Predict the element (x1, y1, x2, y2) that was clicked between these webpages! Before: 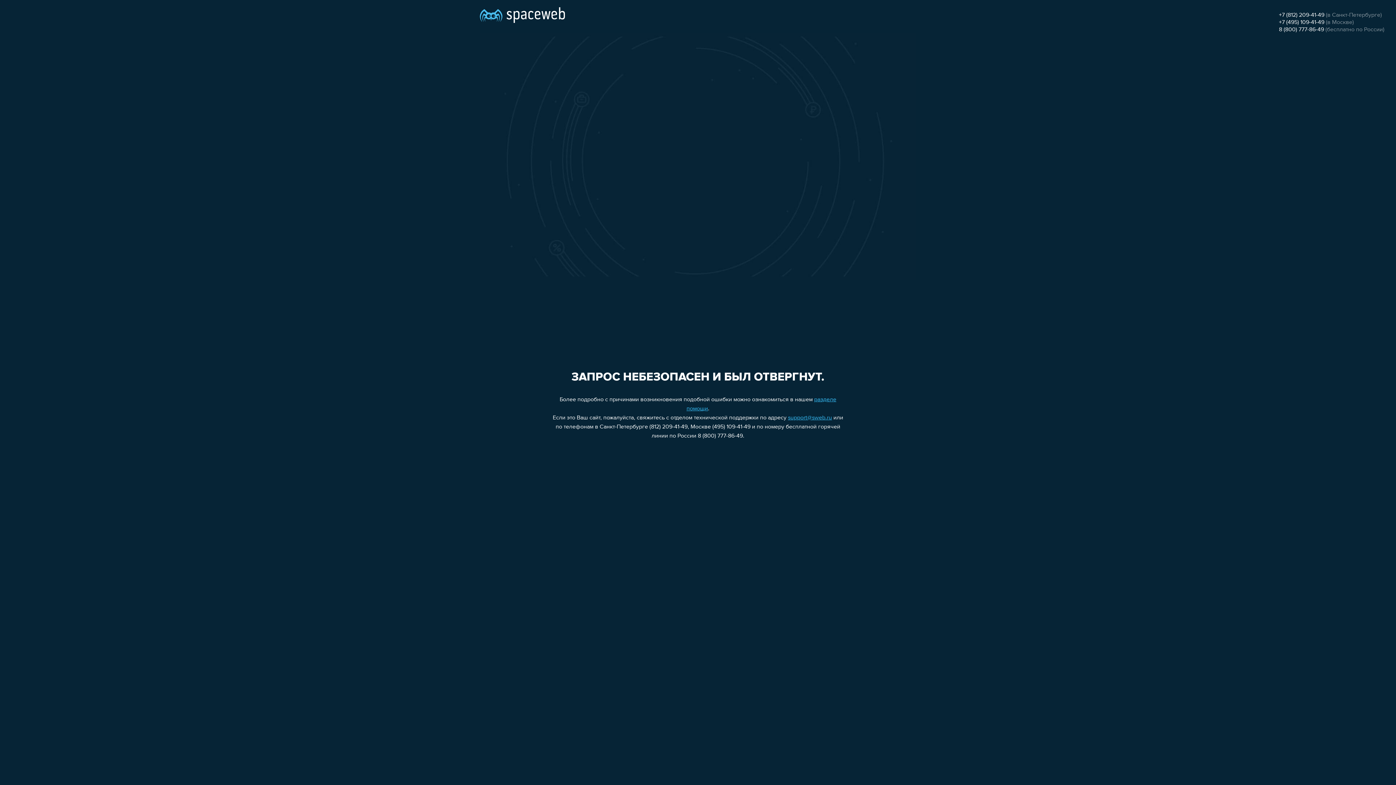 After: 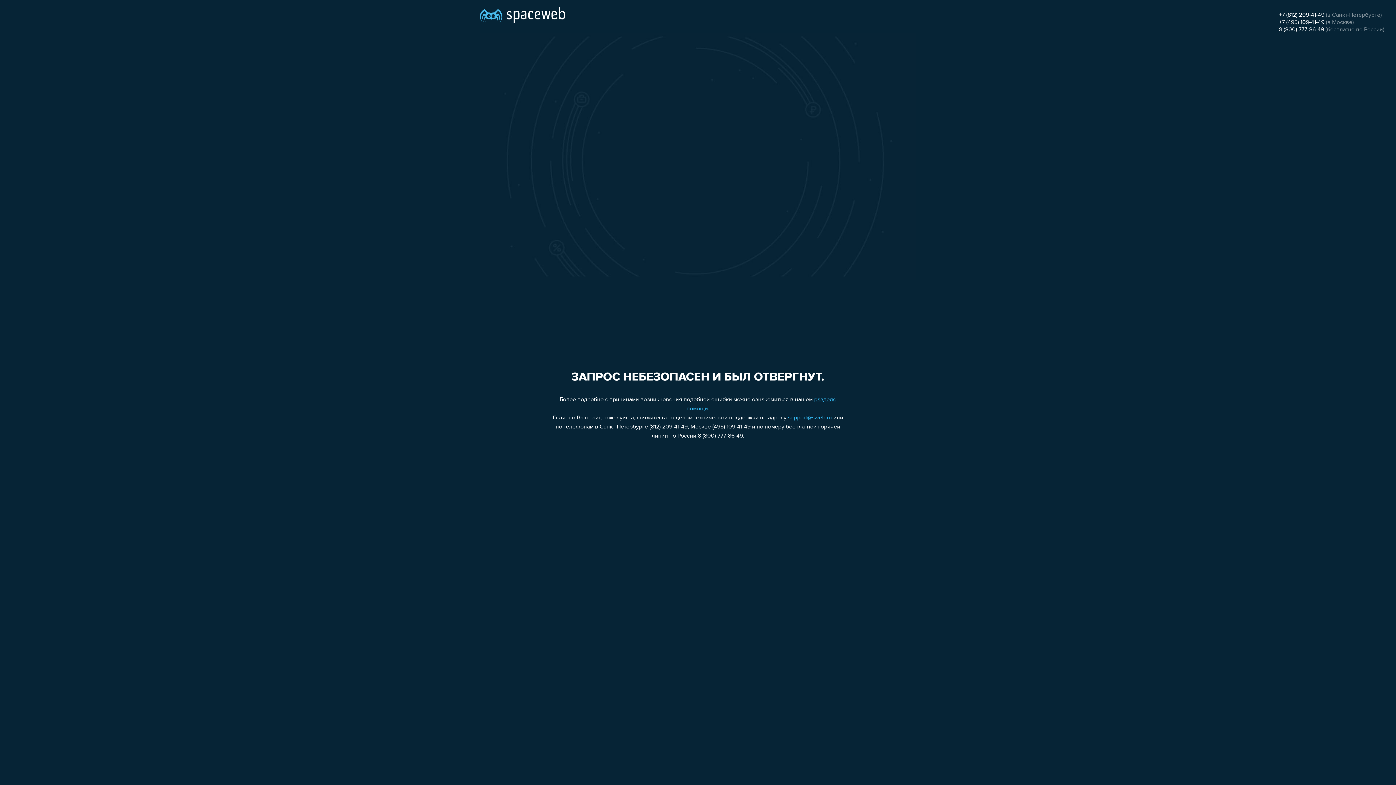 Action: bbox: (1279, 19, 1324, 25) label: +7 (495) 109-41-49